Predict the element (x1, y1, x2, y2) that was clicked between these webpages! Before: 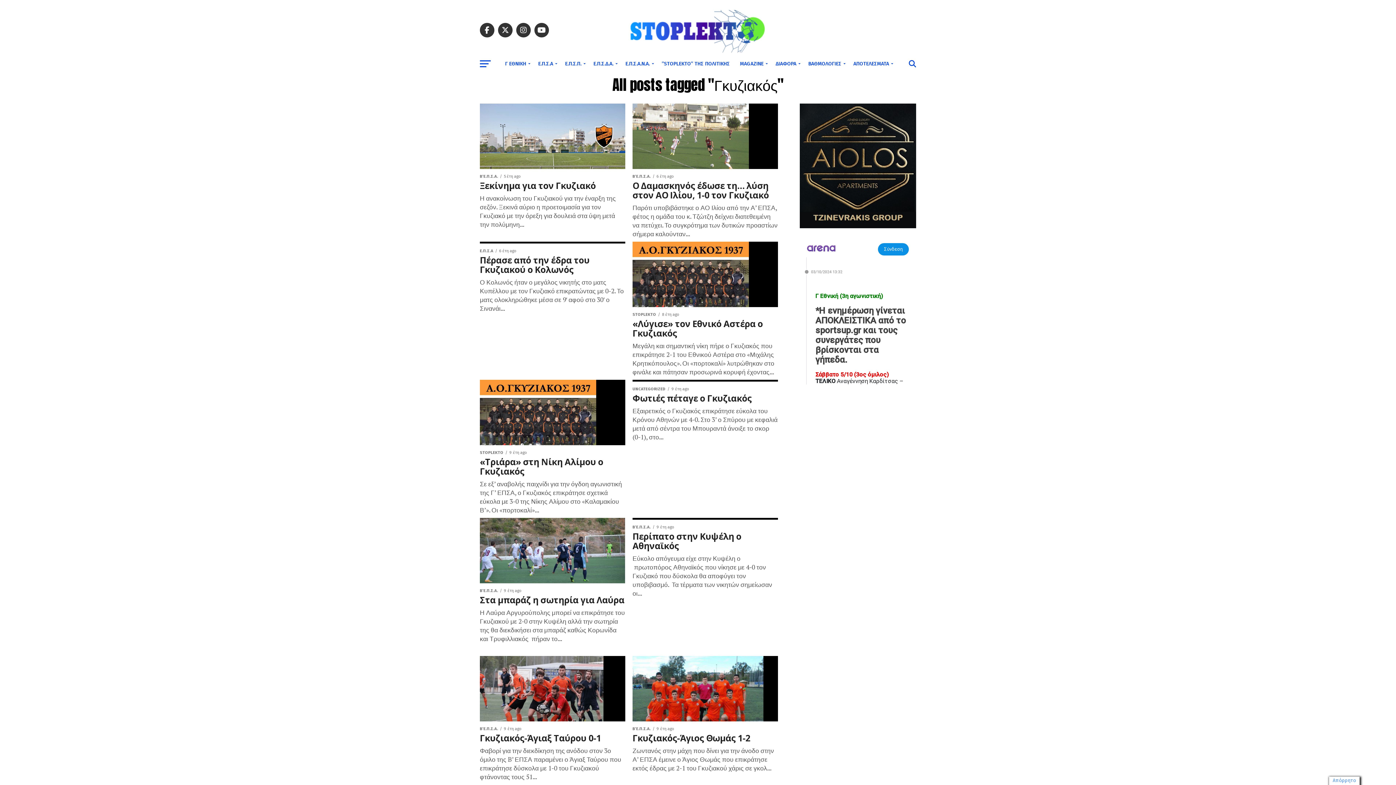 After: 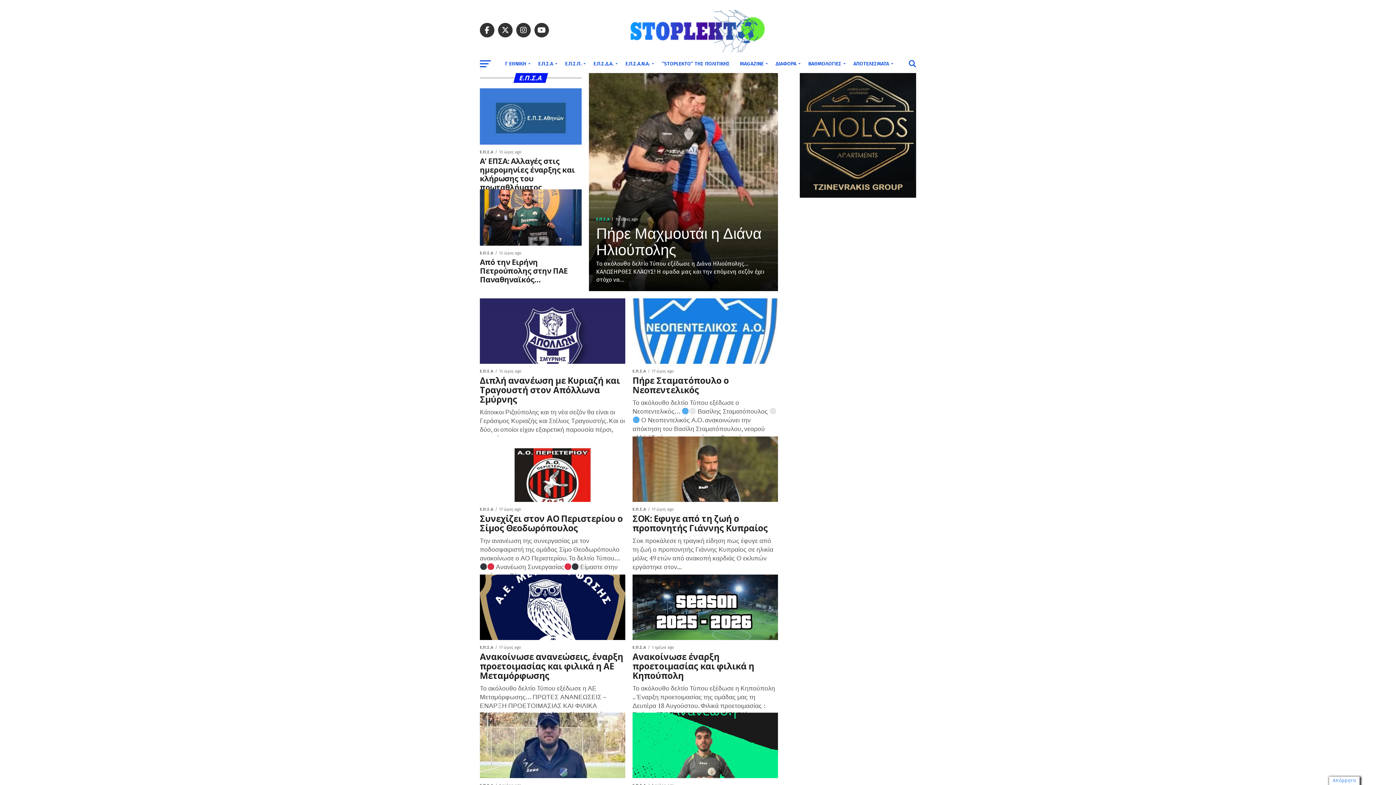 Action: label: Ε.Π.Σ.Α bbox: (534, 54, 559, 73)